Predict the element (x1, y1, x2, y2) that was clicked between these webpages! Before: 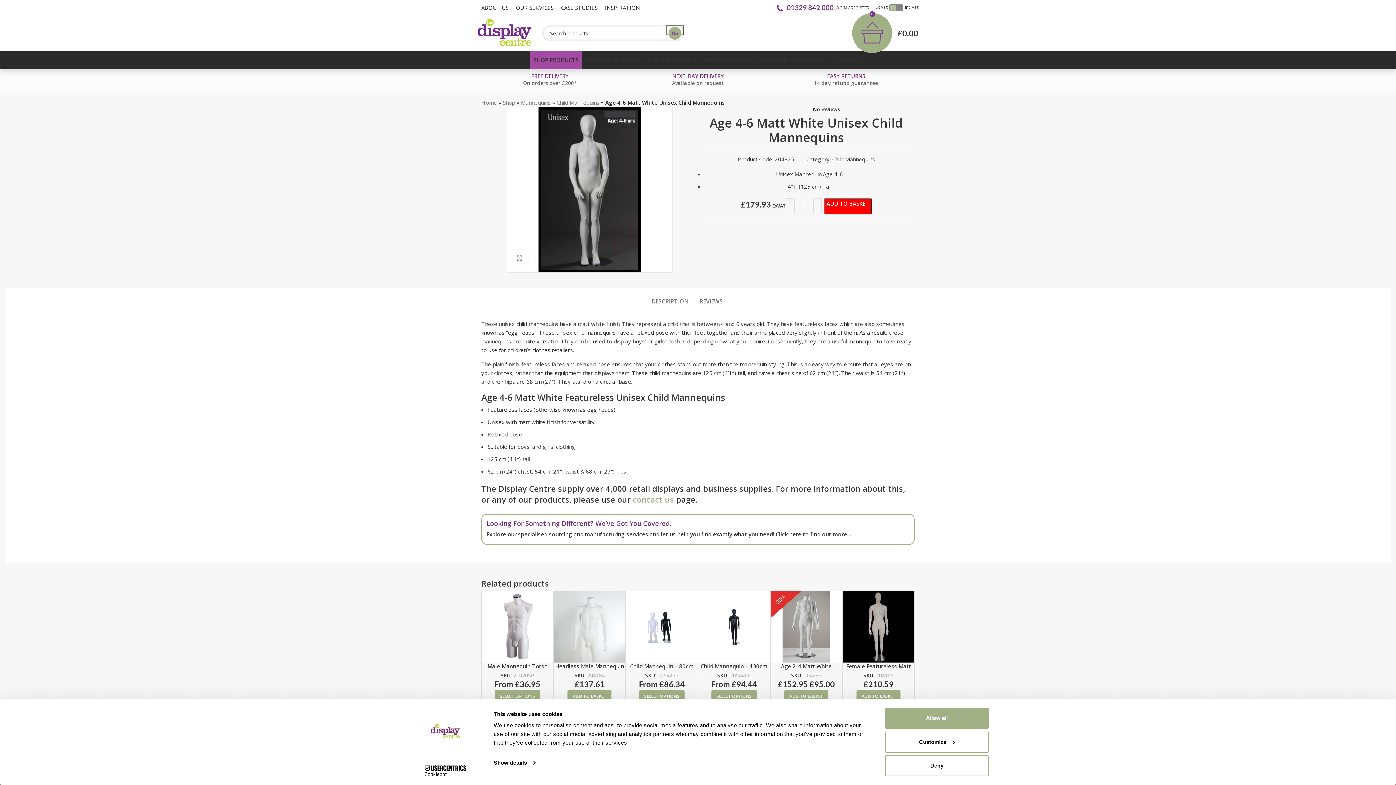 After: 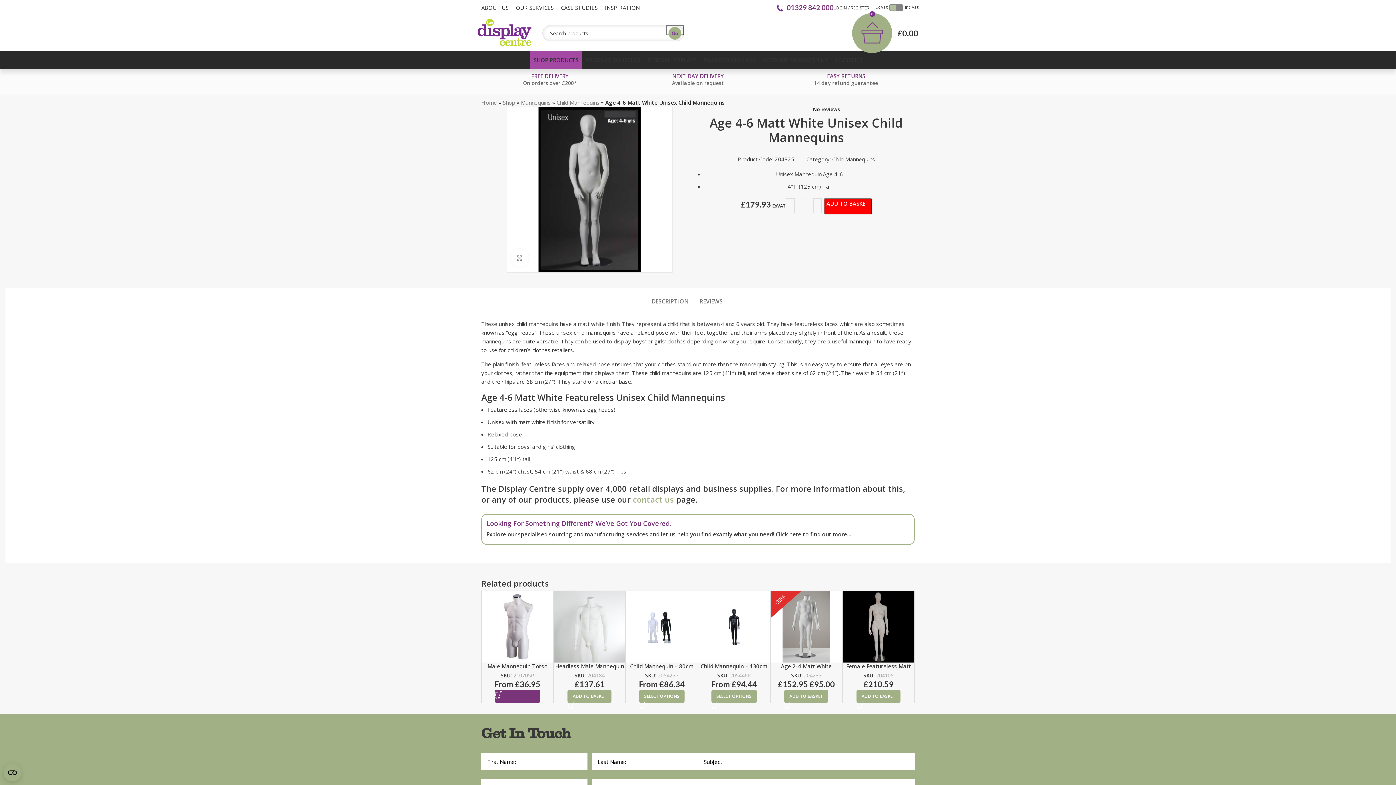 Action: bbox: (494, 690, 540, 703) label: Select options for “Male Mannequin Torso”